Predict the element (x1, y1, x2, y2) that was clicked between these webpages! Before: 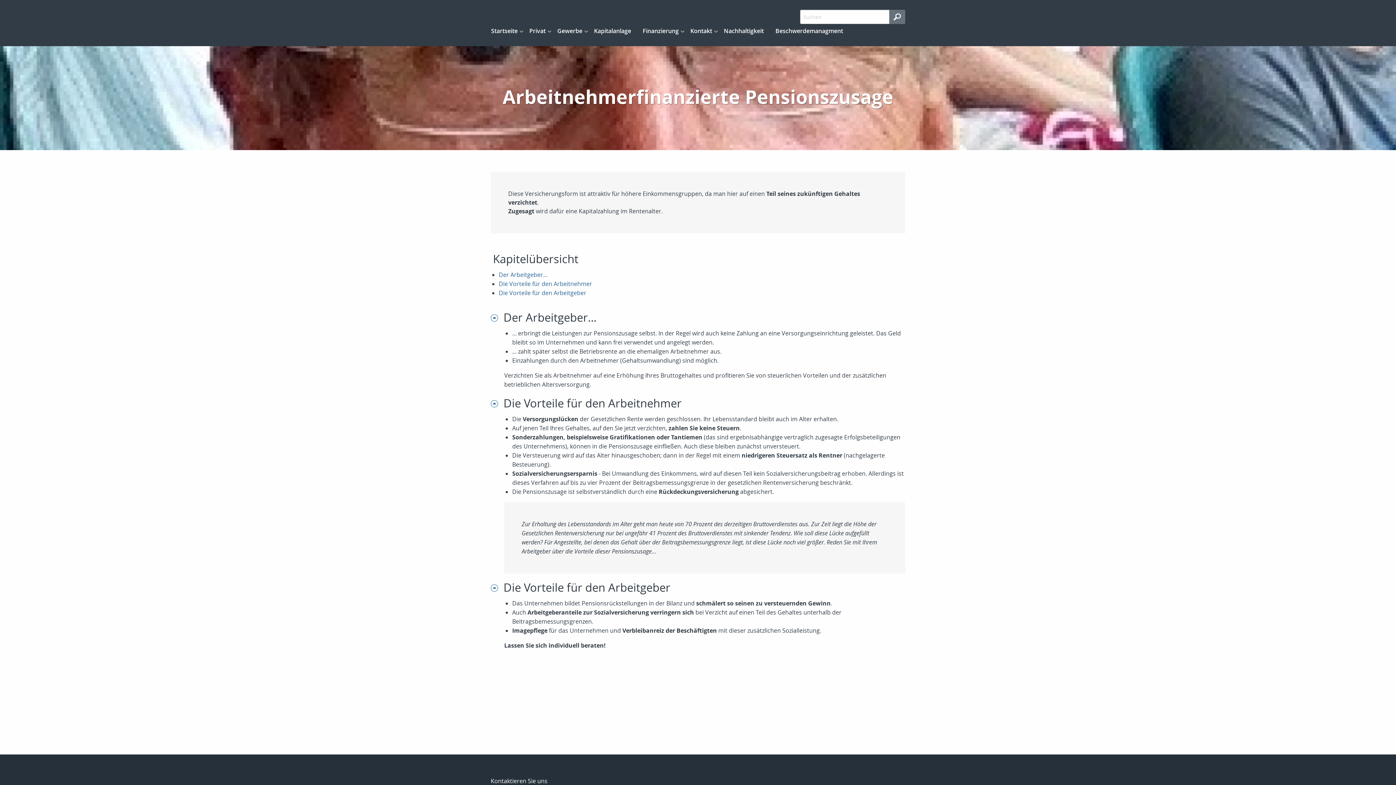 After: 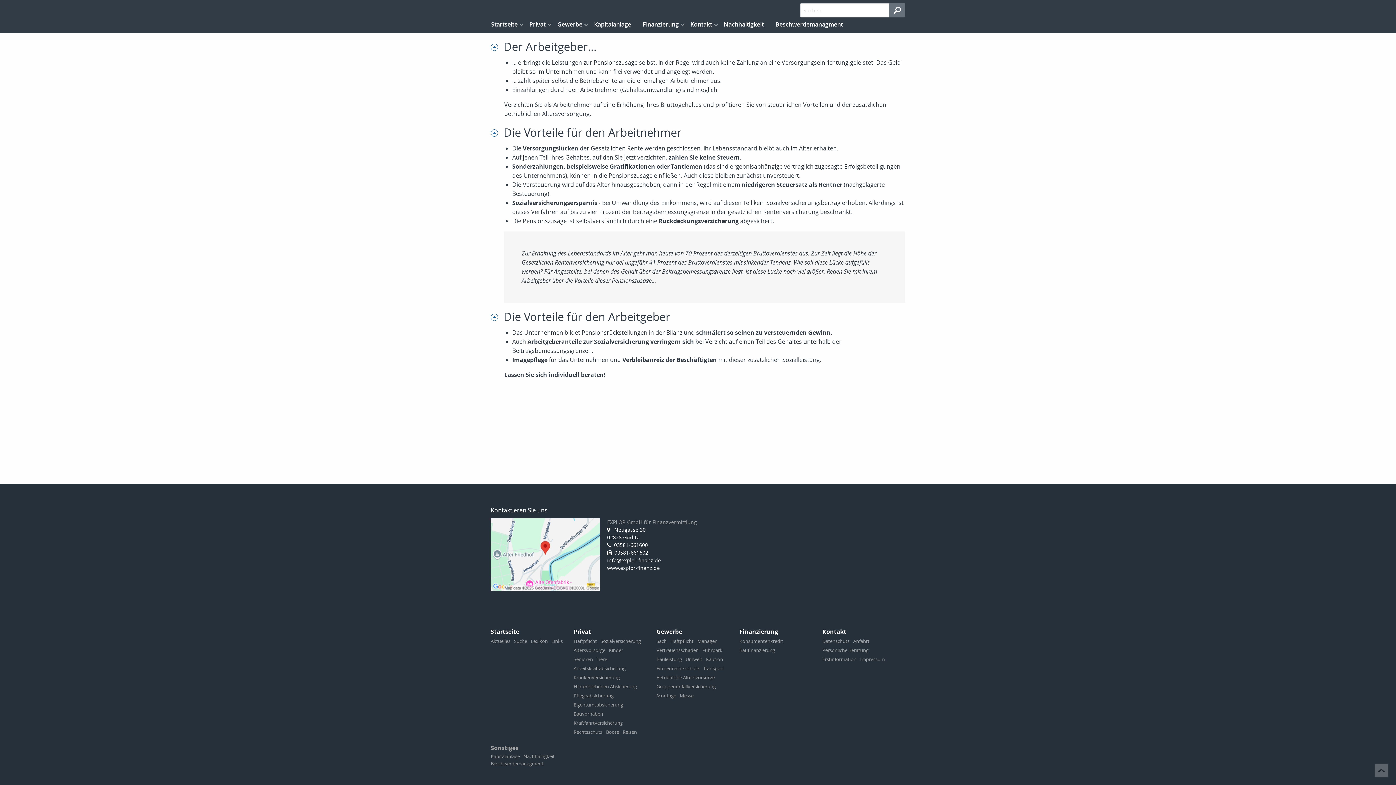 Action: bbox: (498, 270, 547, 278) label: Der Arbeitgeber...